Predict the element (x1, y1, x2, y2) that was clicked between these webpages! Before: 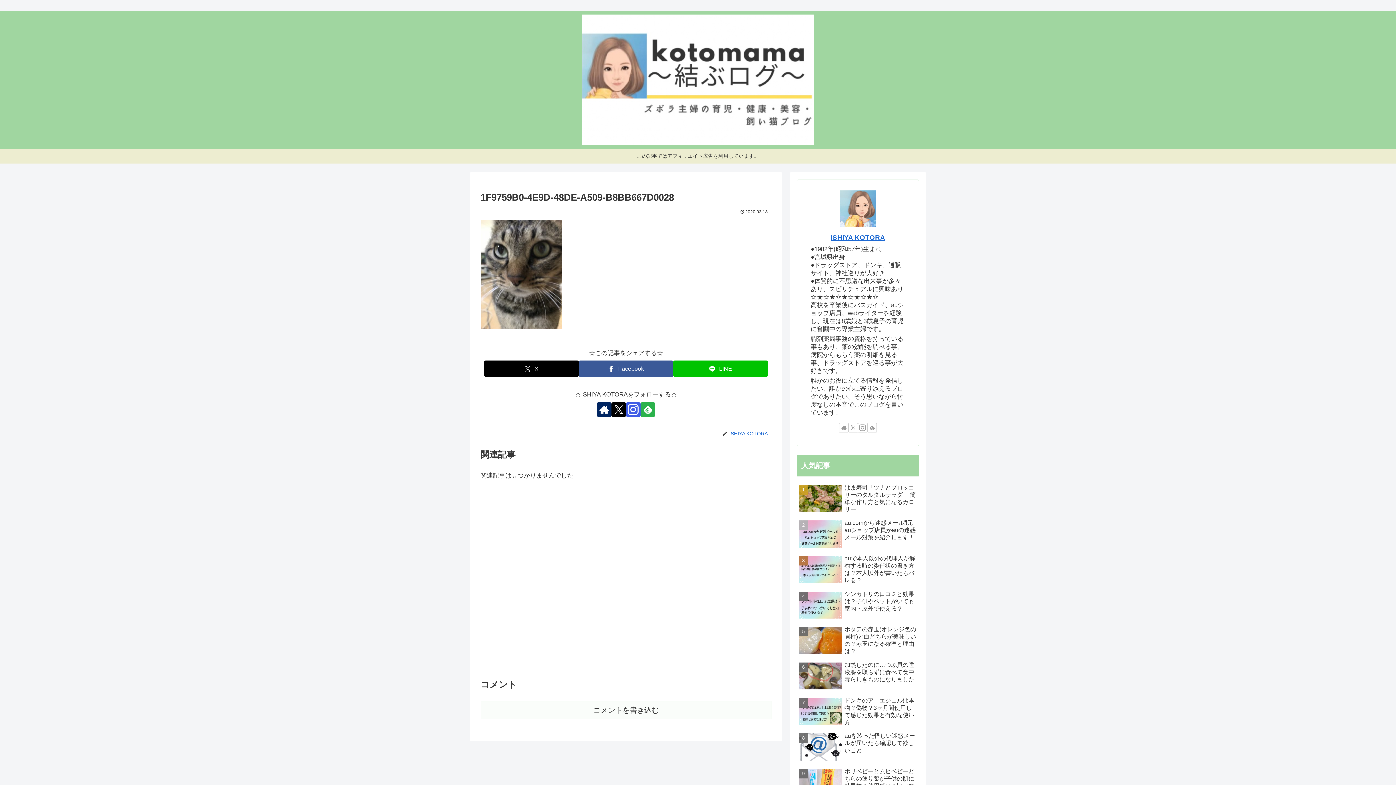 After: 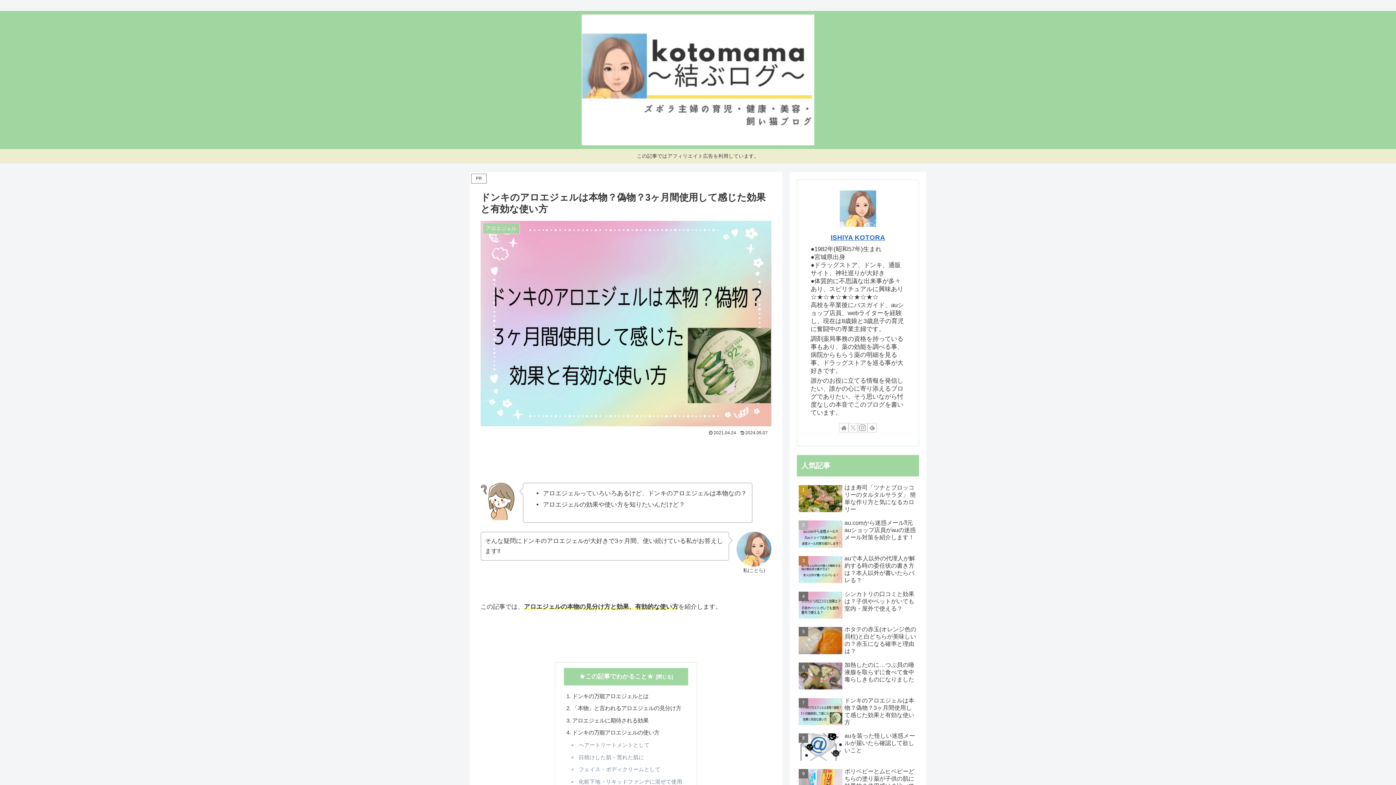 Action: bbox: (797, 695, 919, 729) label: ドンキのアロエジェルは本物？偽物？3ヶ月間使用して感じた効果と有効な使い方